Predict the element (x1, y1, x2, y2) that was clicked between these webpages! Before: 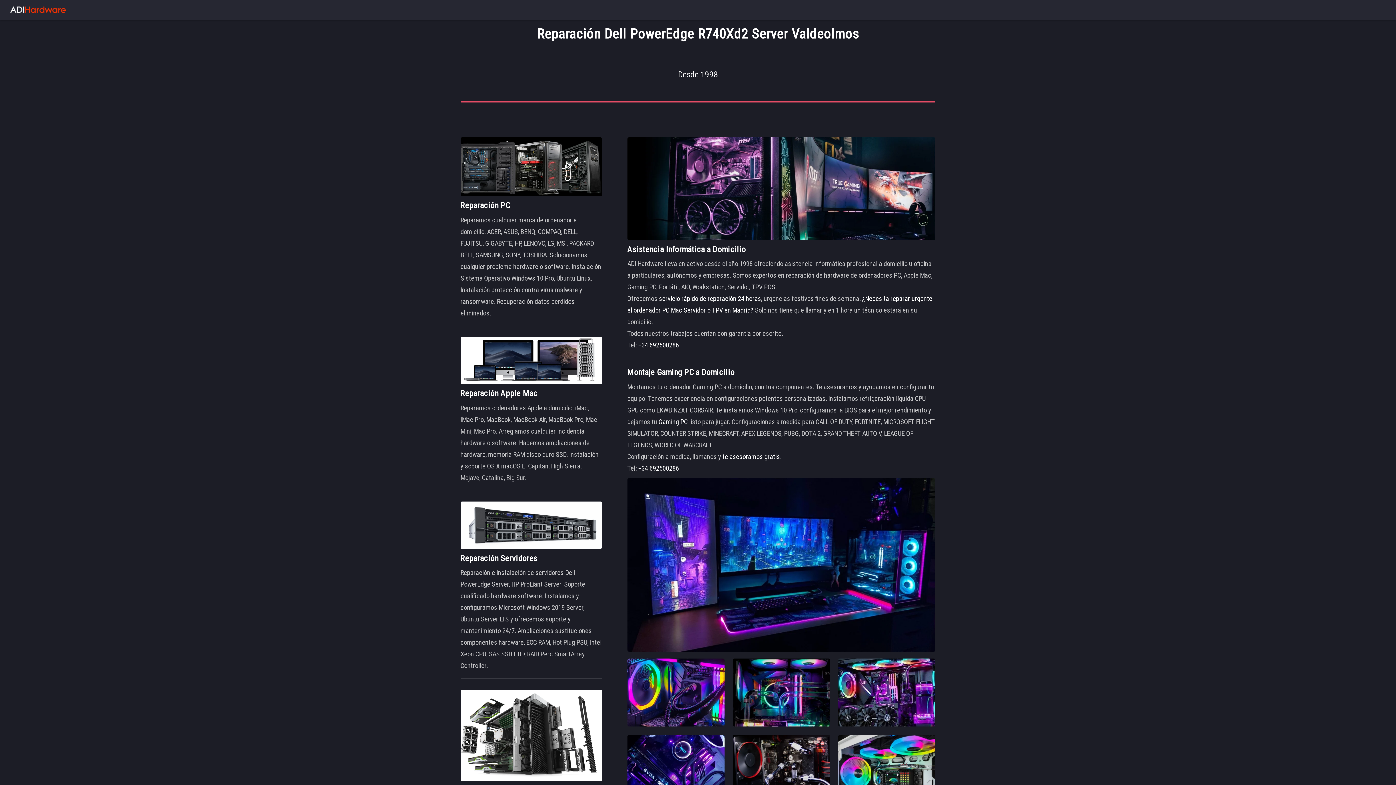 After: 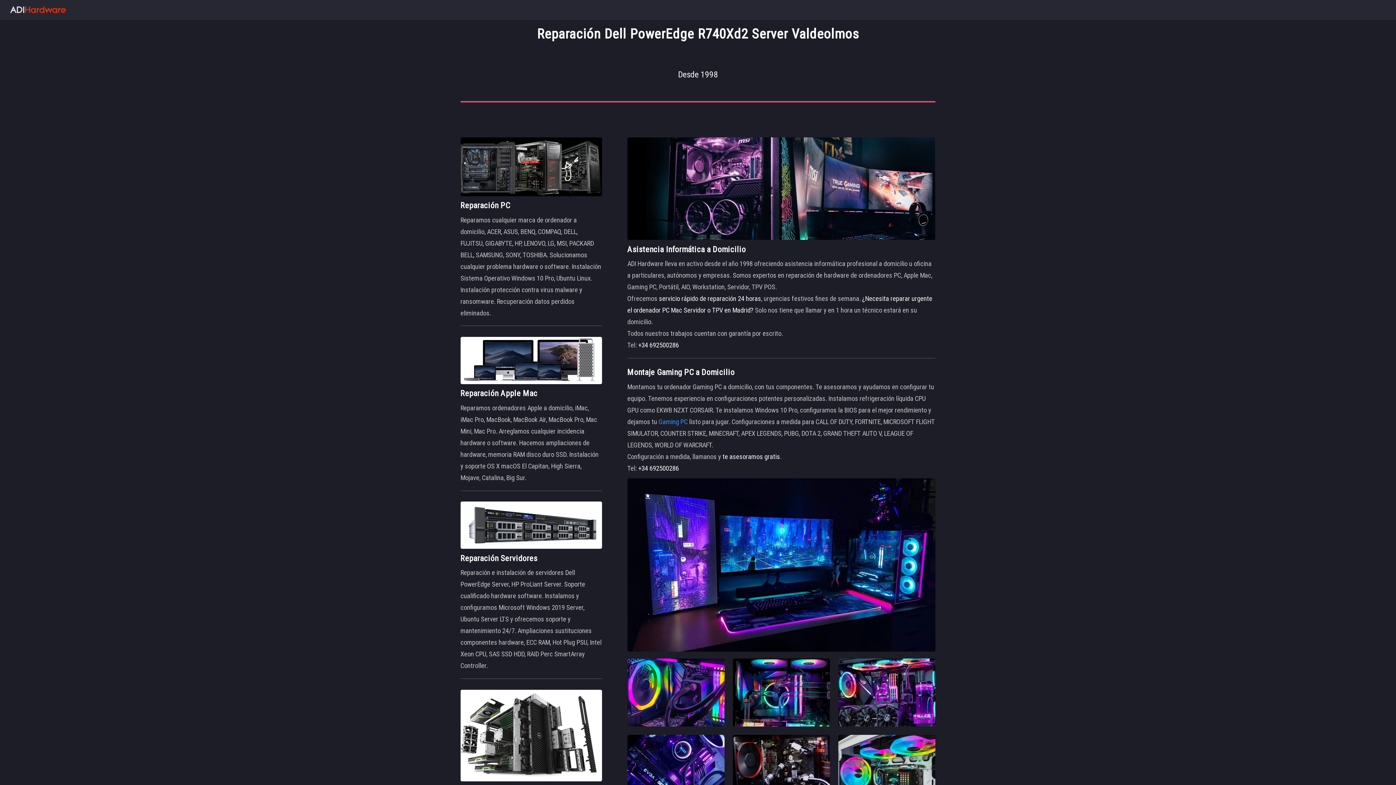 Action: bbox: (658, 418, 687, 426) label: Gaming PC